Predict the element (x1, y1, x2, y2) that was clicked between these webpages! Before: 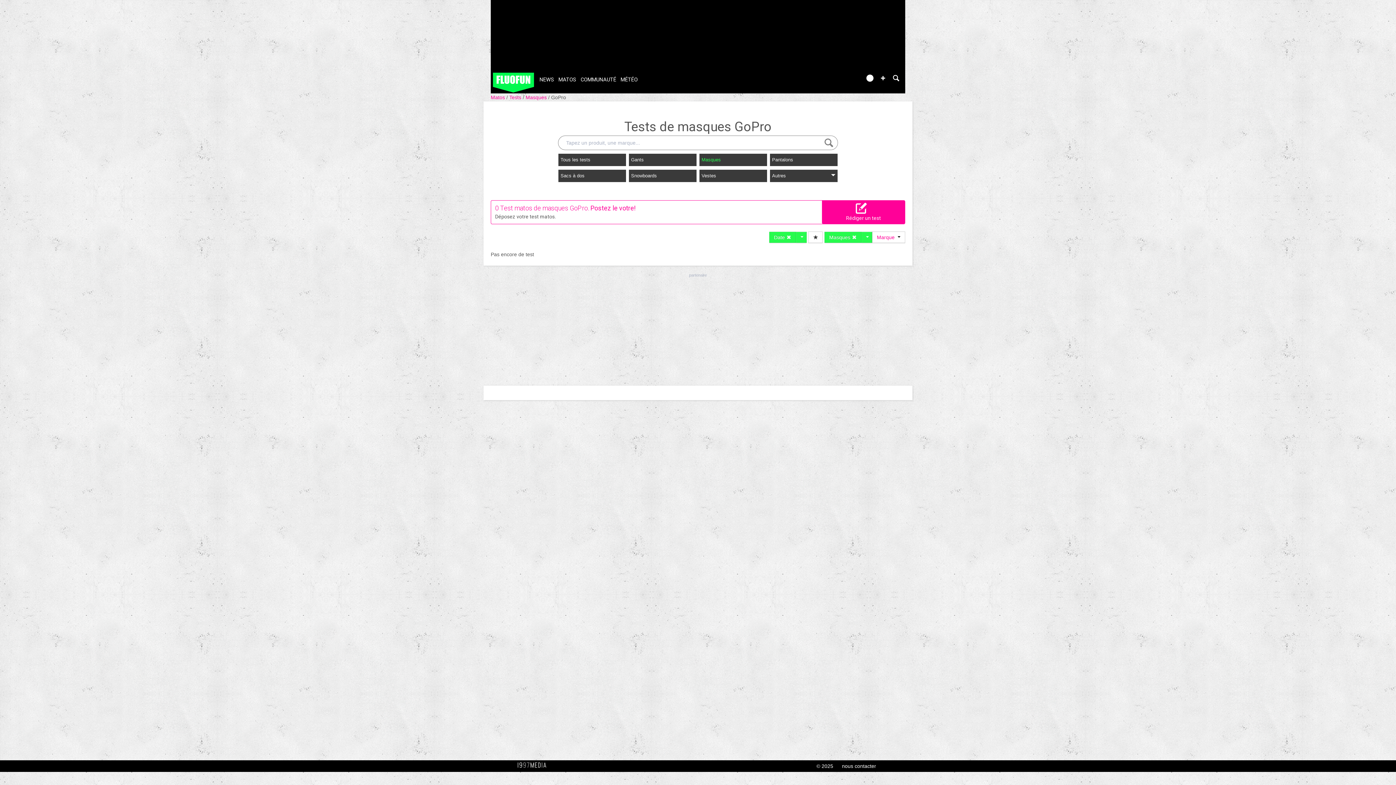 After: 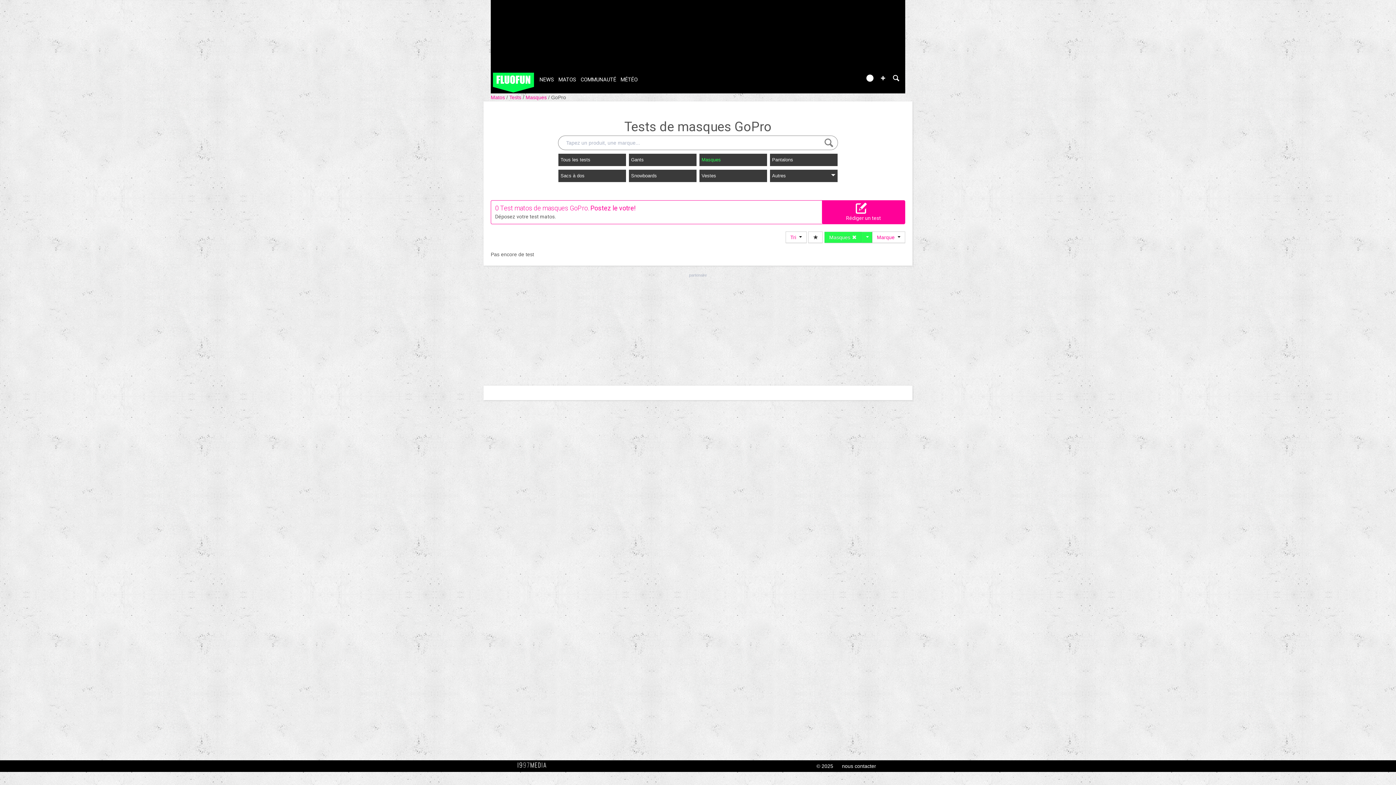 Action: bbox: (551, 94, 566, 100) label: GoPro